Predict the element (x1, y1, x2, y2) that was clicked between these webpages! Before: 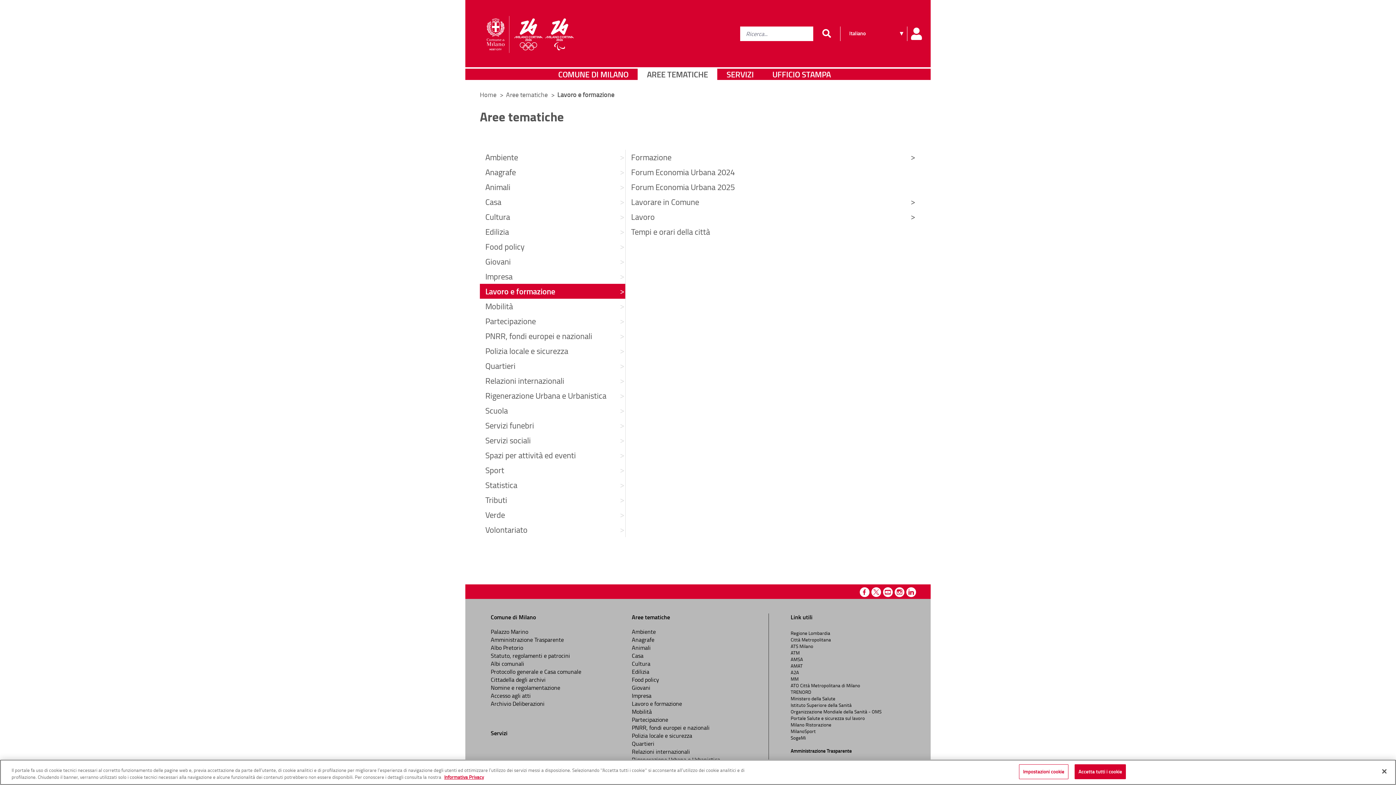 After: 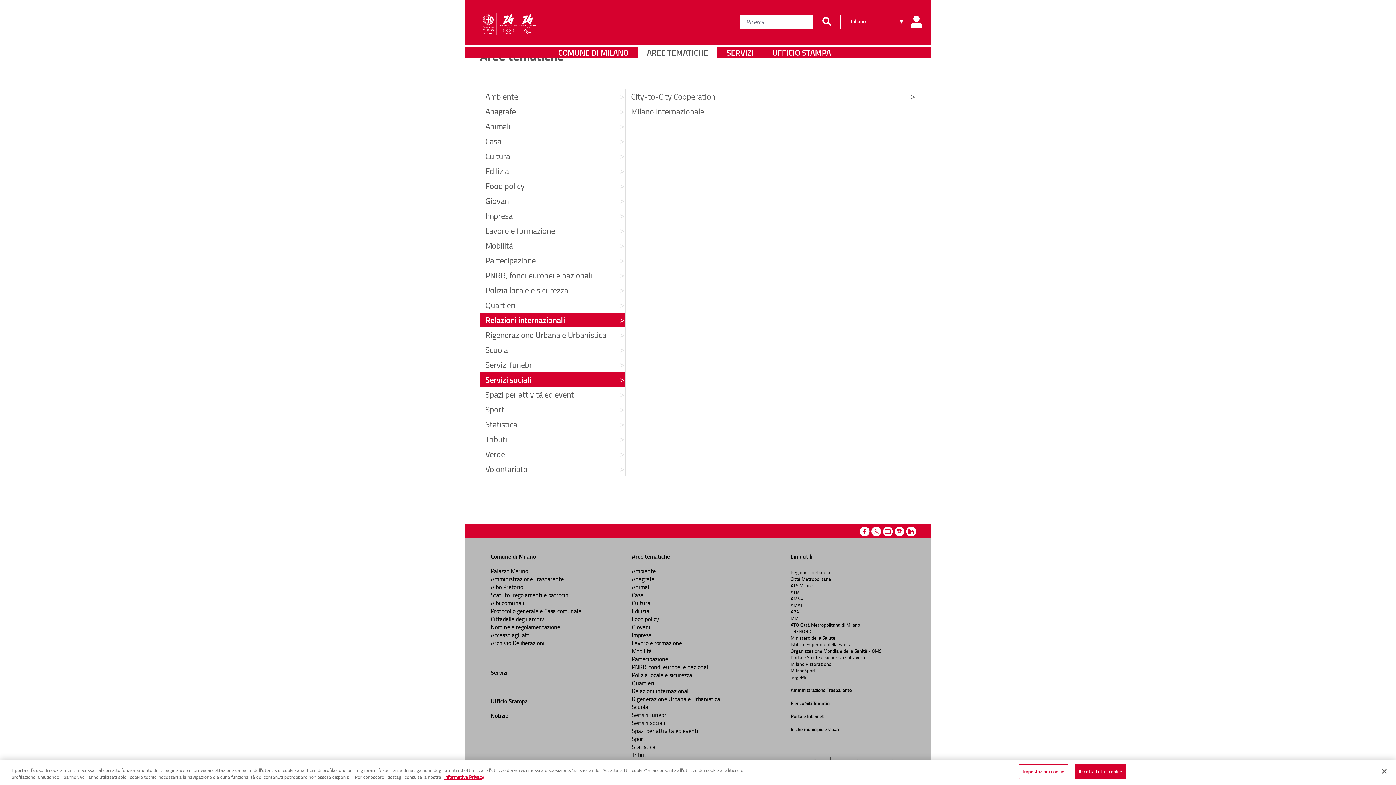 Action: bbox: (480, 373, 625, 388) label: Relazioni internazionali